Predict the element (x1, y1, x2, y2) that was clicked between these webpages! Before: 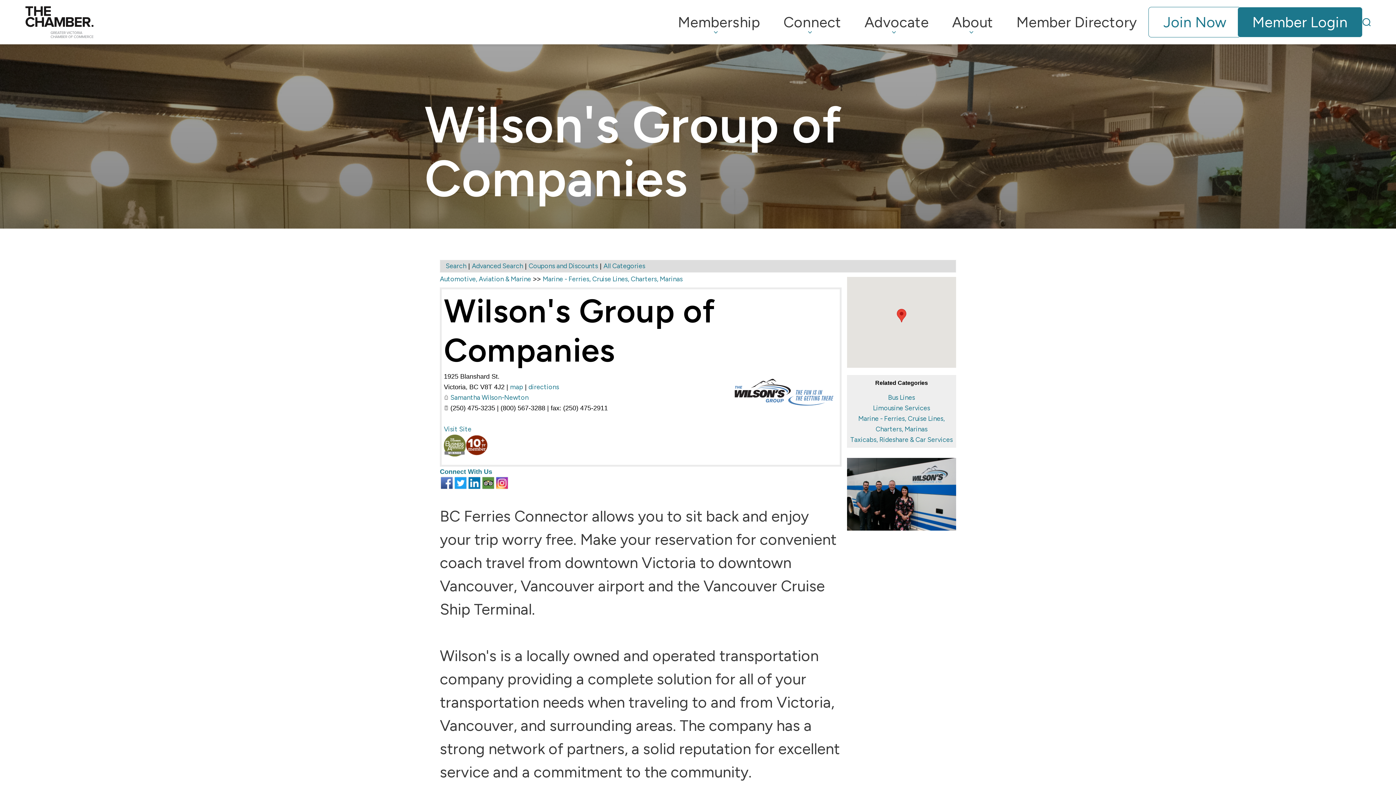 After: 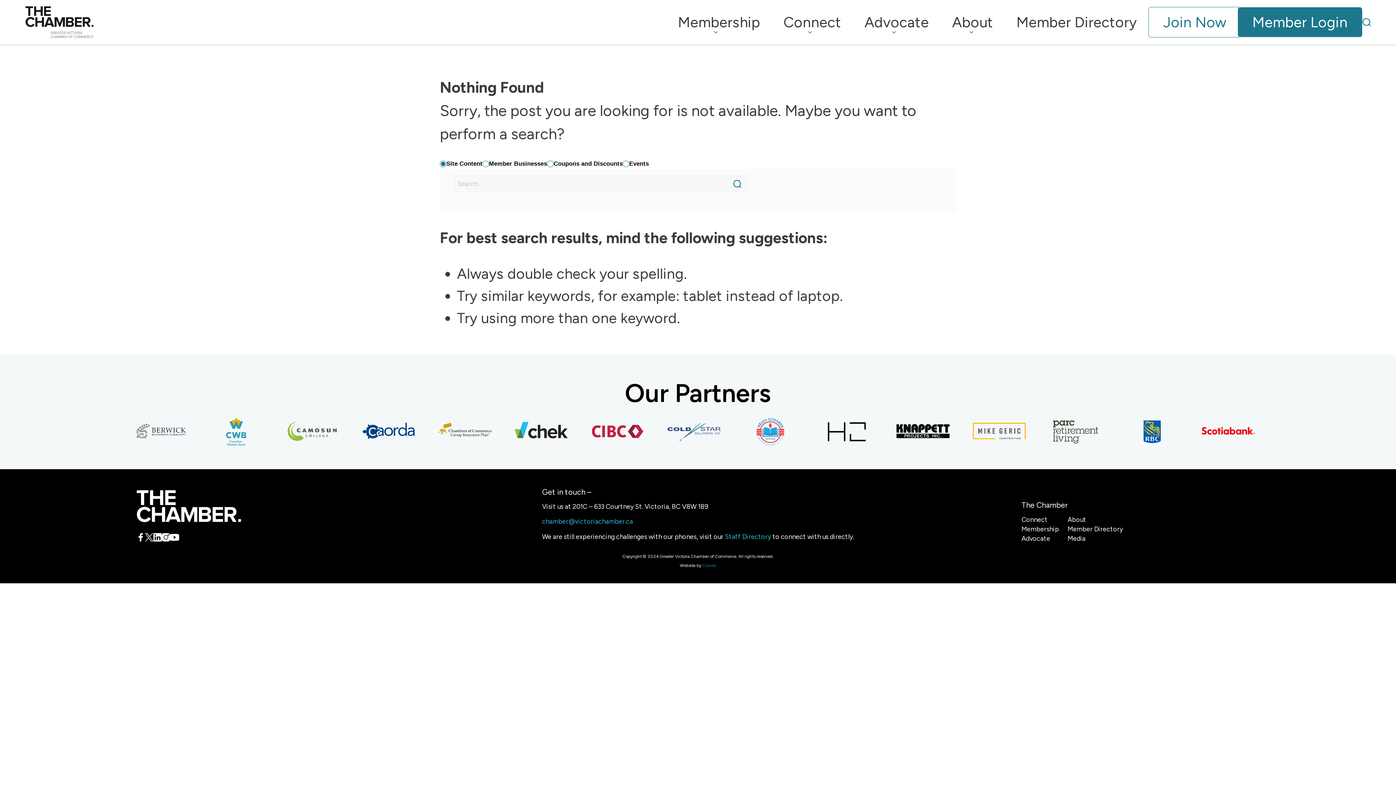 Action: bbox: (444, 450, 465, 458)